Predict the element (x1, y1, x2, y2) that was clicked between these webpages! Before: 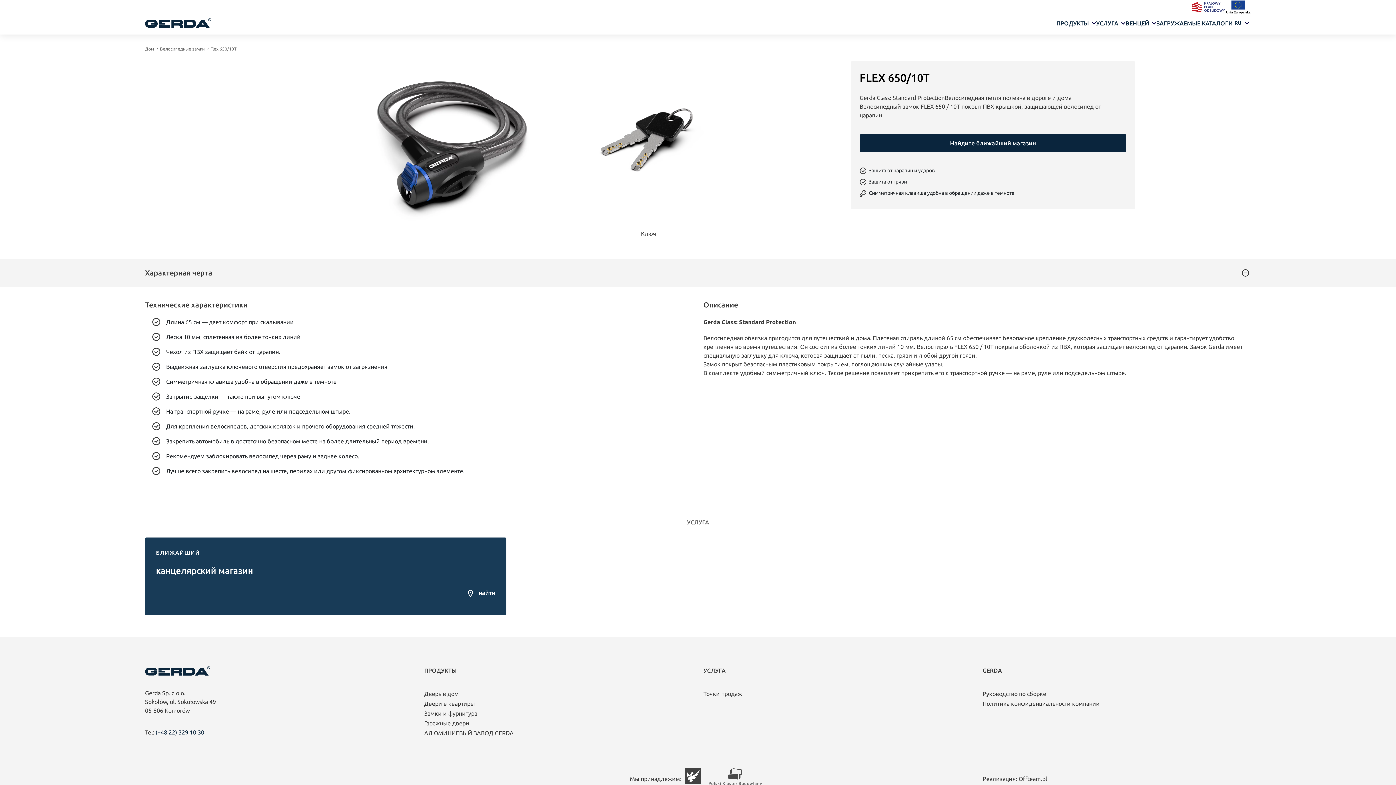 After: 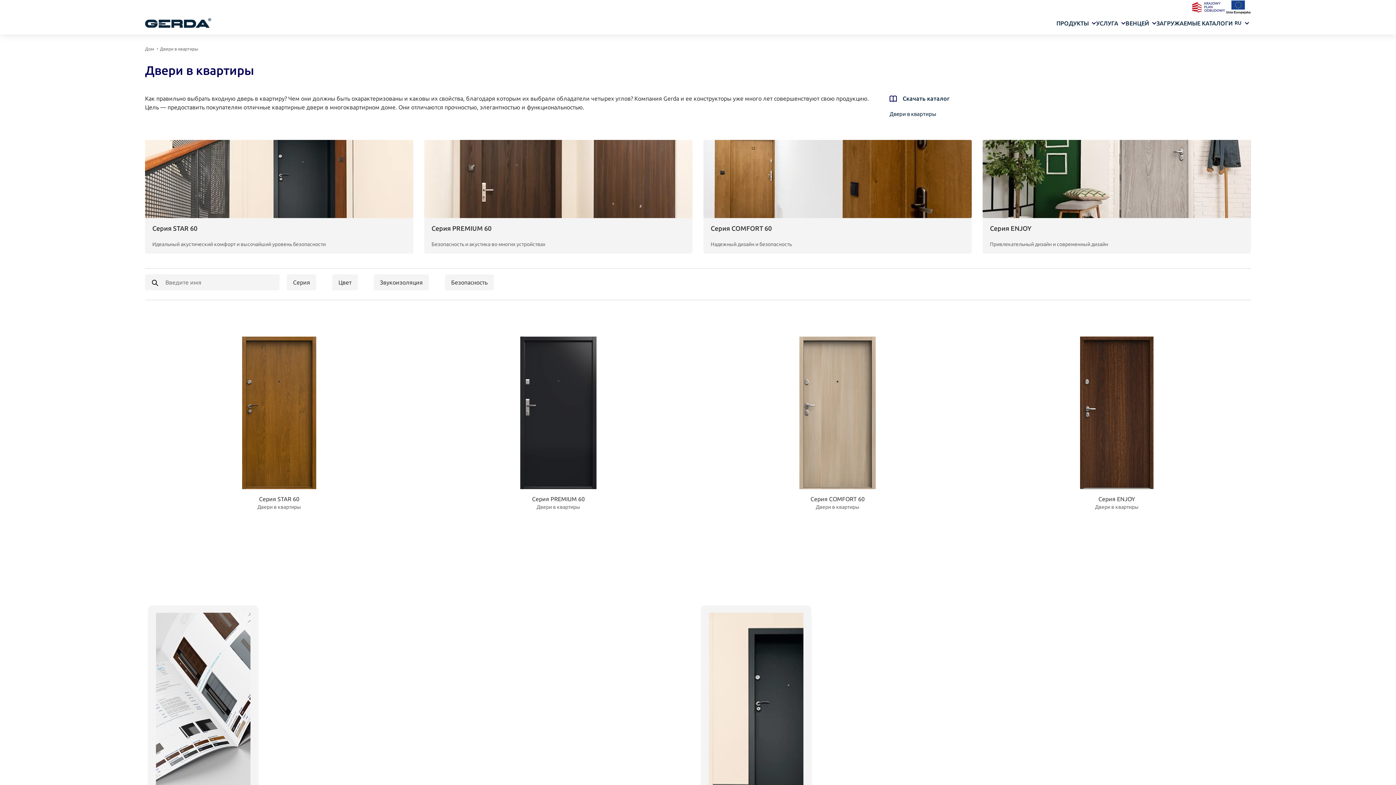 Action: bbox: (424, 700, 474, 707) label: Двери в квартиры